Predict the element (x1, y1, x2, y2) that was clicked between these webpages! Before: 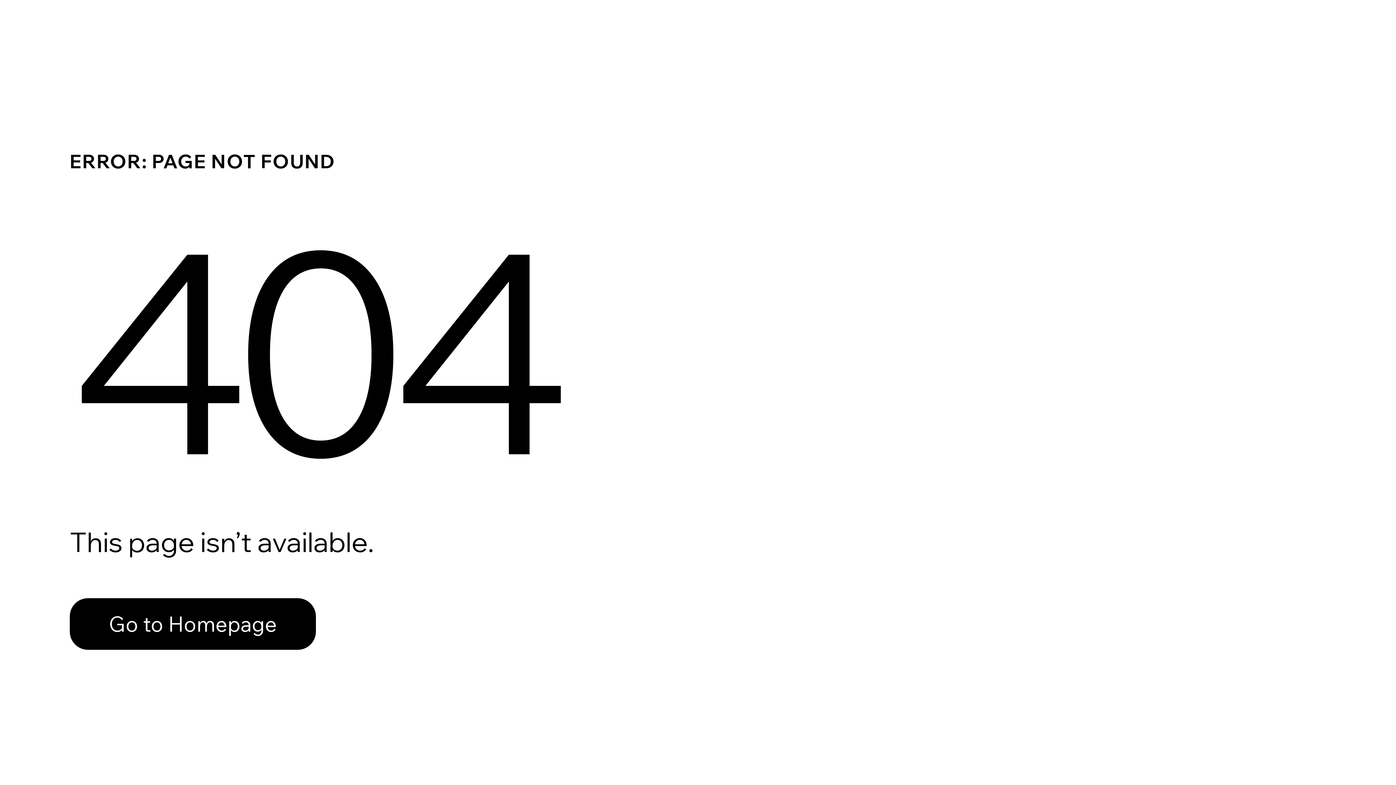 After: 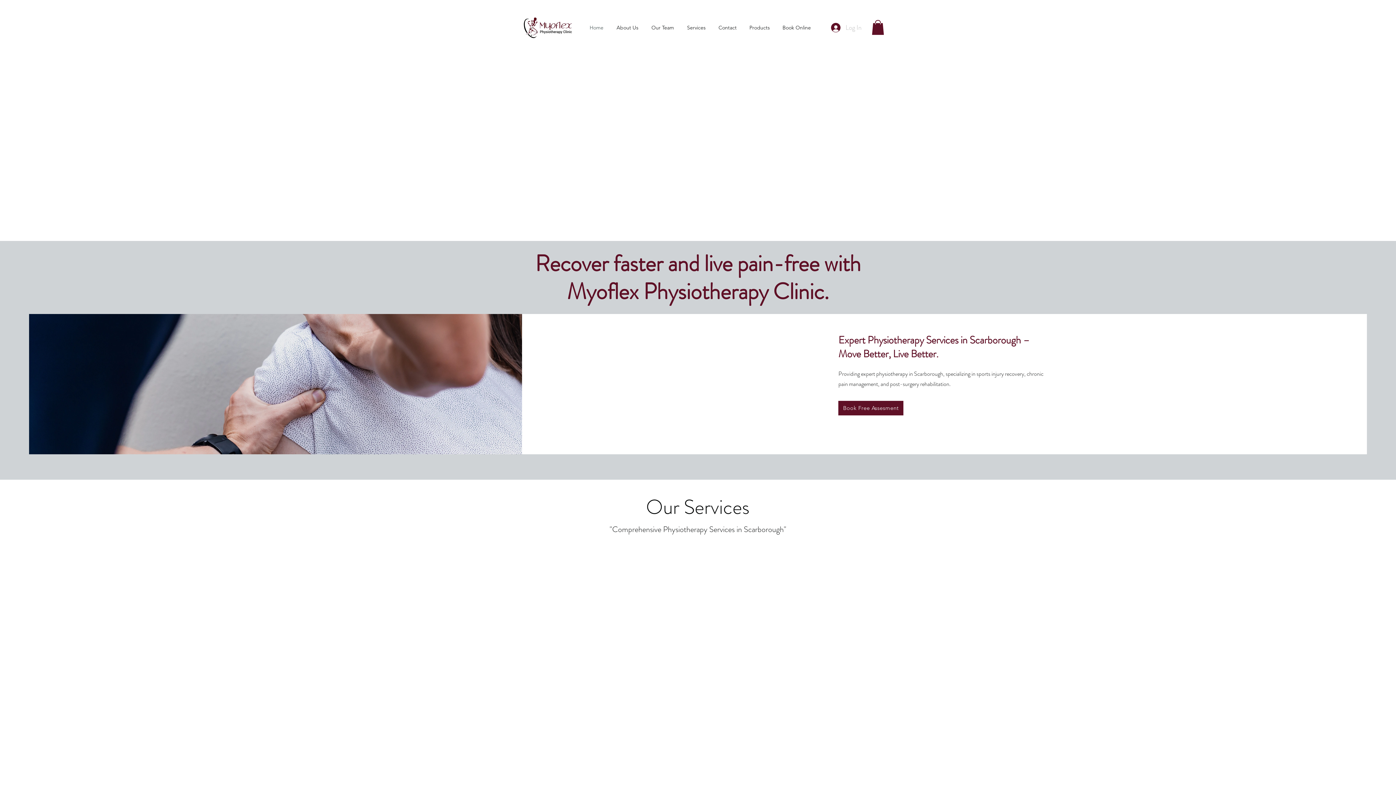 Action: label: Go to Homepage bbox: (69, 582, 768, 659)